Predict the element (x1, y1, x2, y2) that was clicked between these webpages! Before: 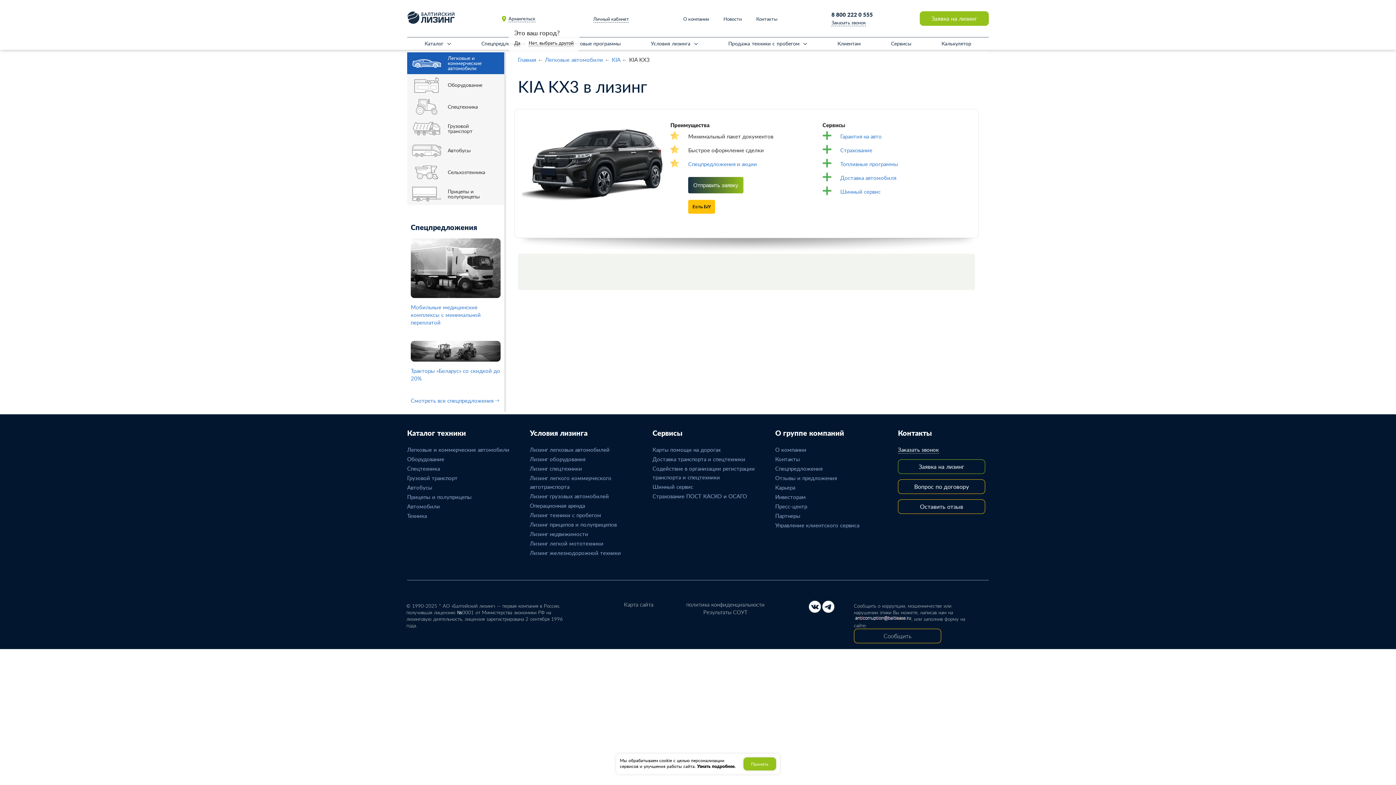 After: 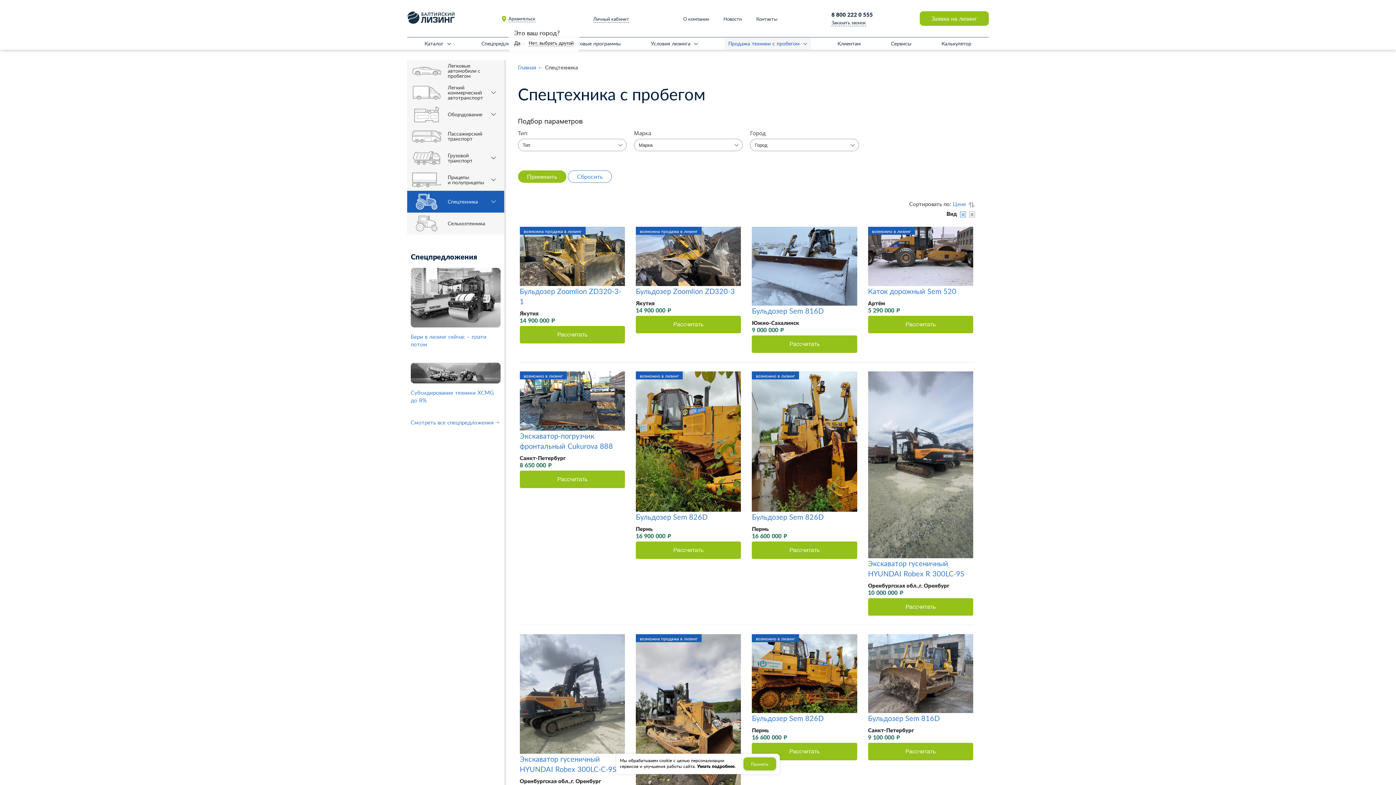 Action: bbox: (407, 512, 426, 519) label: Техника